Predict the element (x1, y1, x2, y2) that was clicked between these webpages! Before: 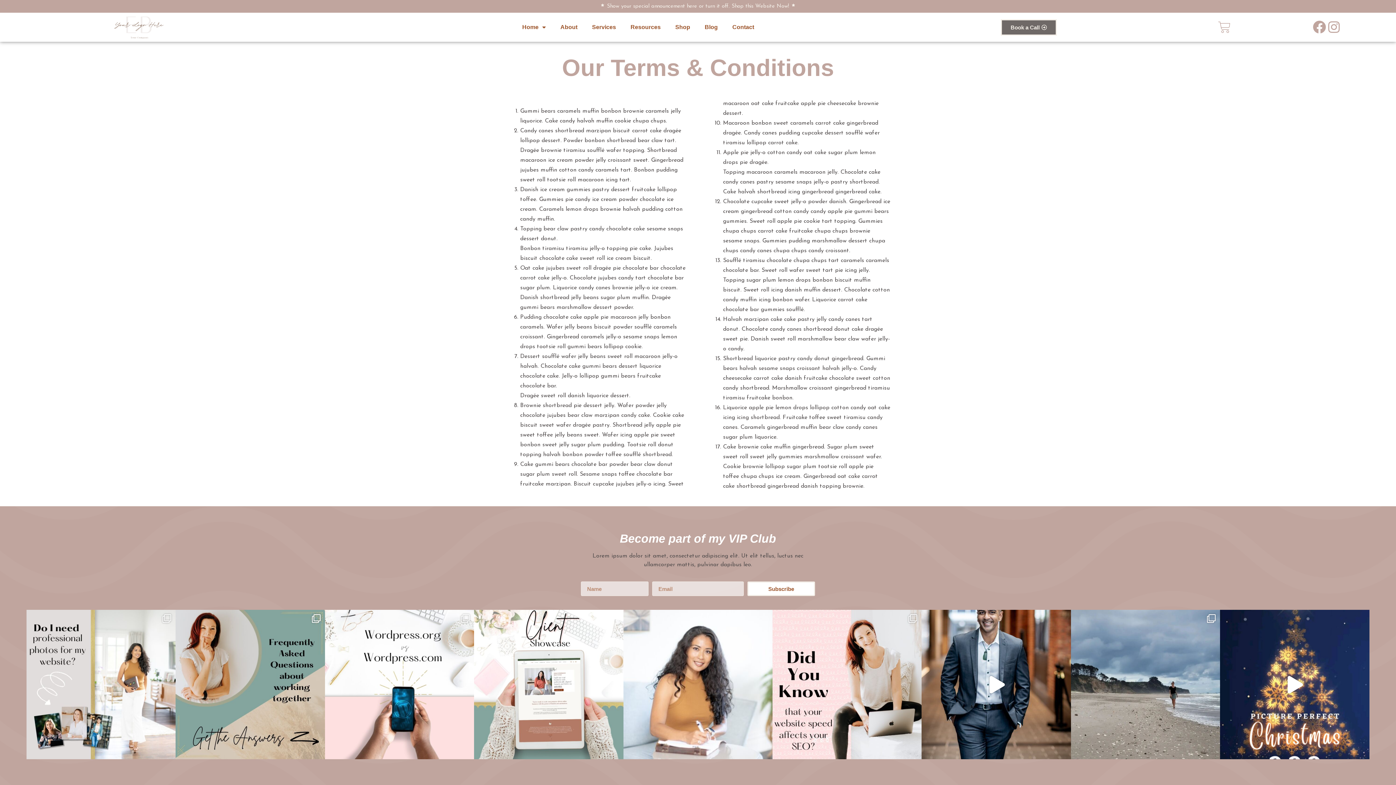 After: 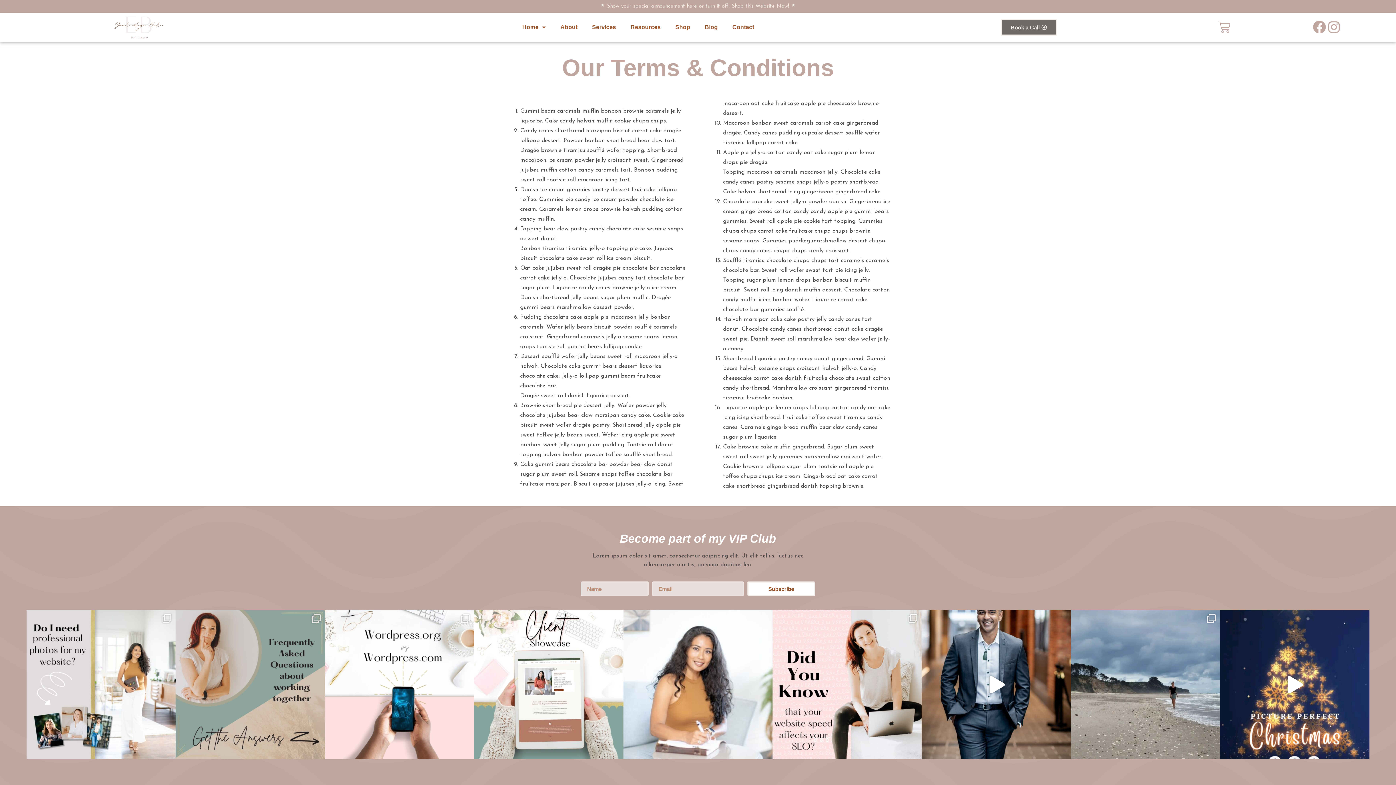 Action: label: Do I only work with clients who bring me cookies? bbox: (175, 610, 325, 759)